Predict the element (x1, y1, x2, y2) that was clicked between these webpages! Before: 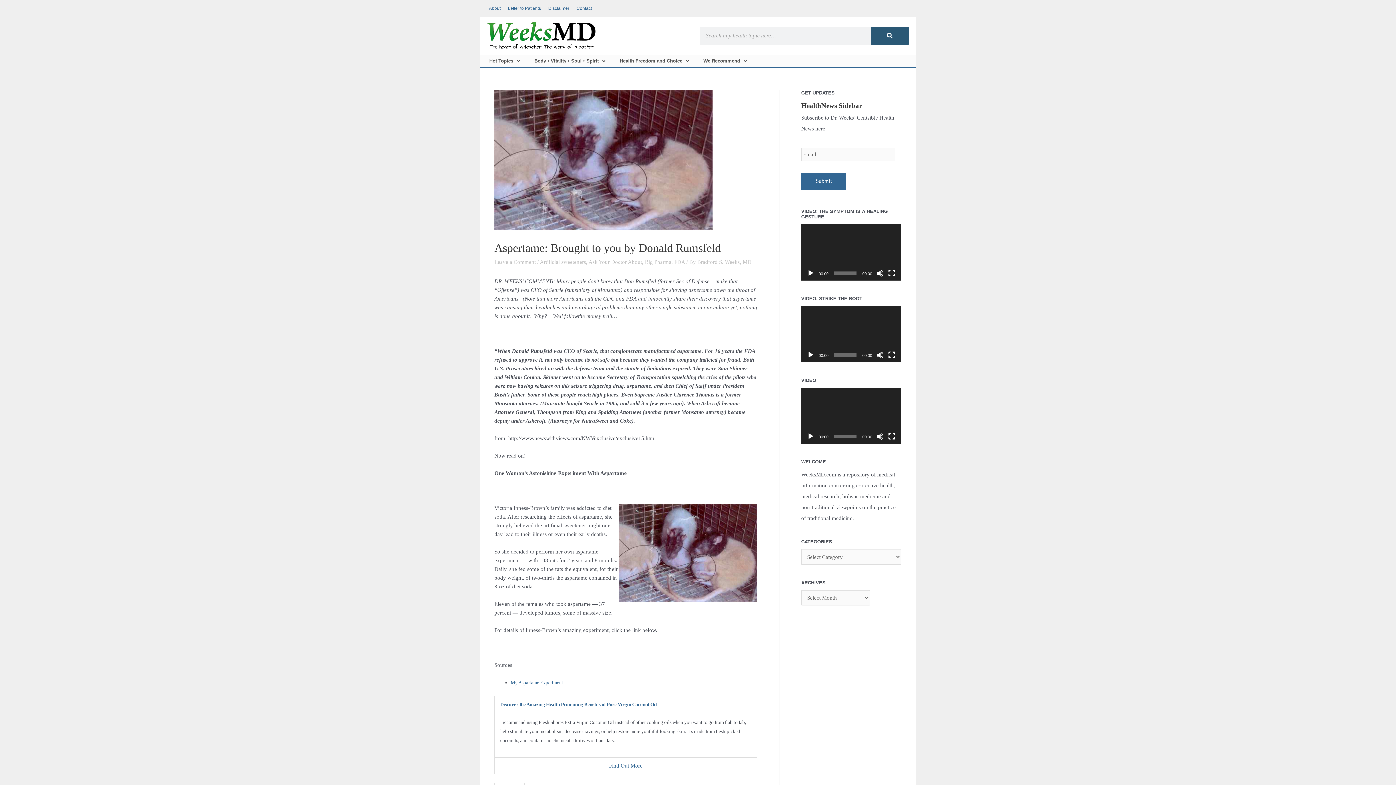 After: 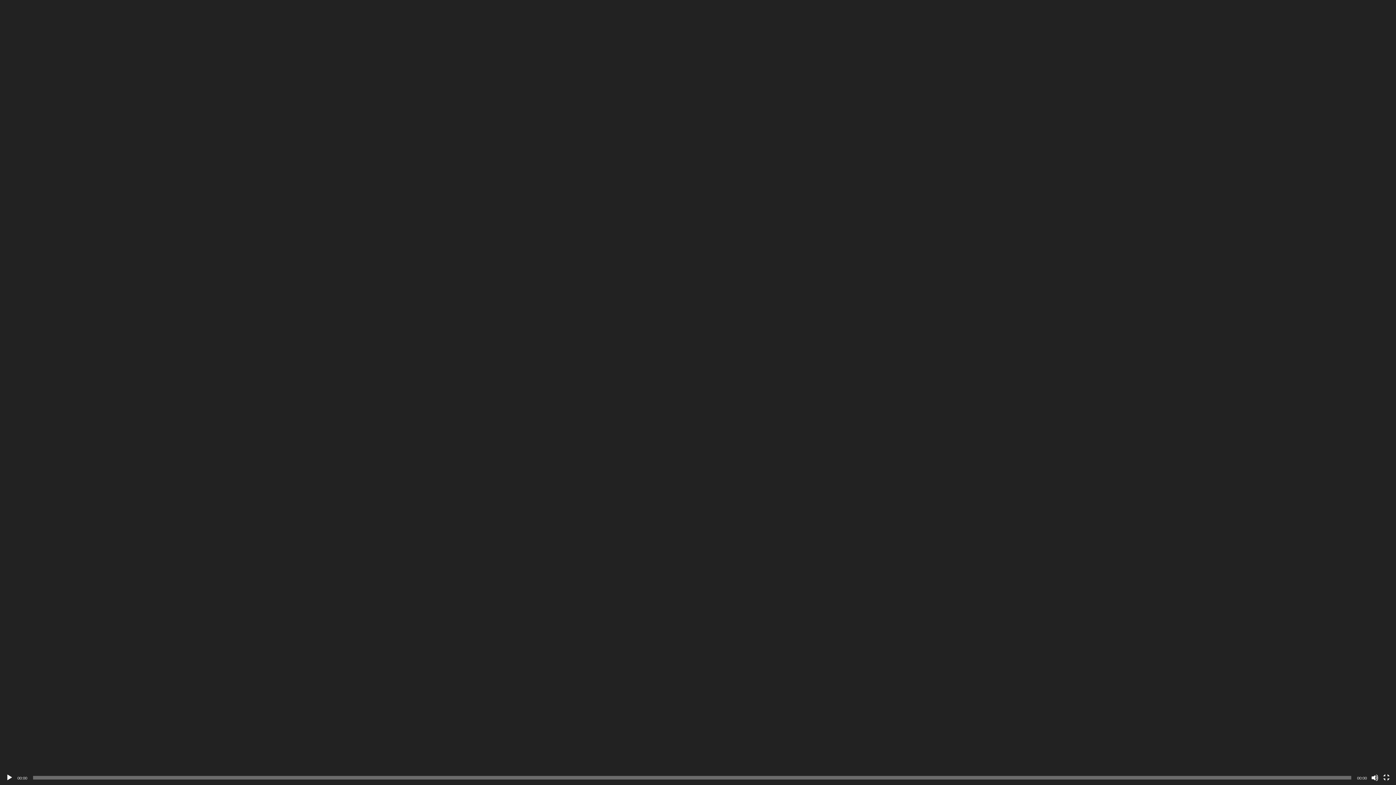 Action: bbox: (888, 351, 895, 358) label: Fullscreen